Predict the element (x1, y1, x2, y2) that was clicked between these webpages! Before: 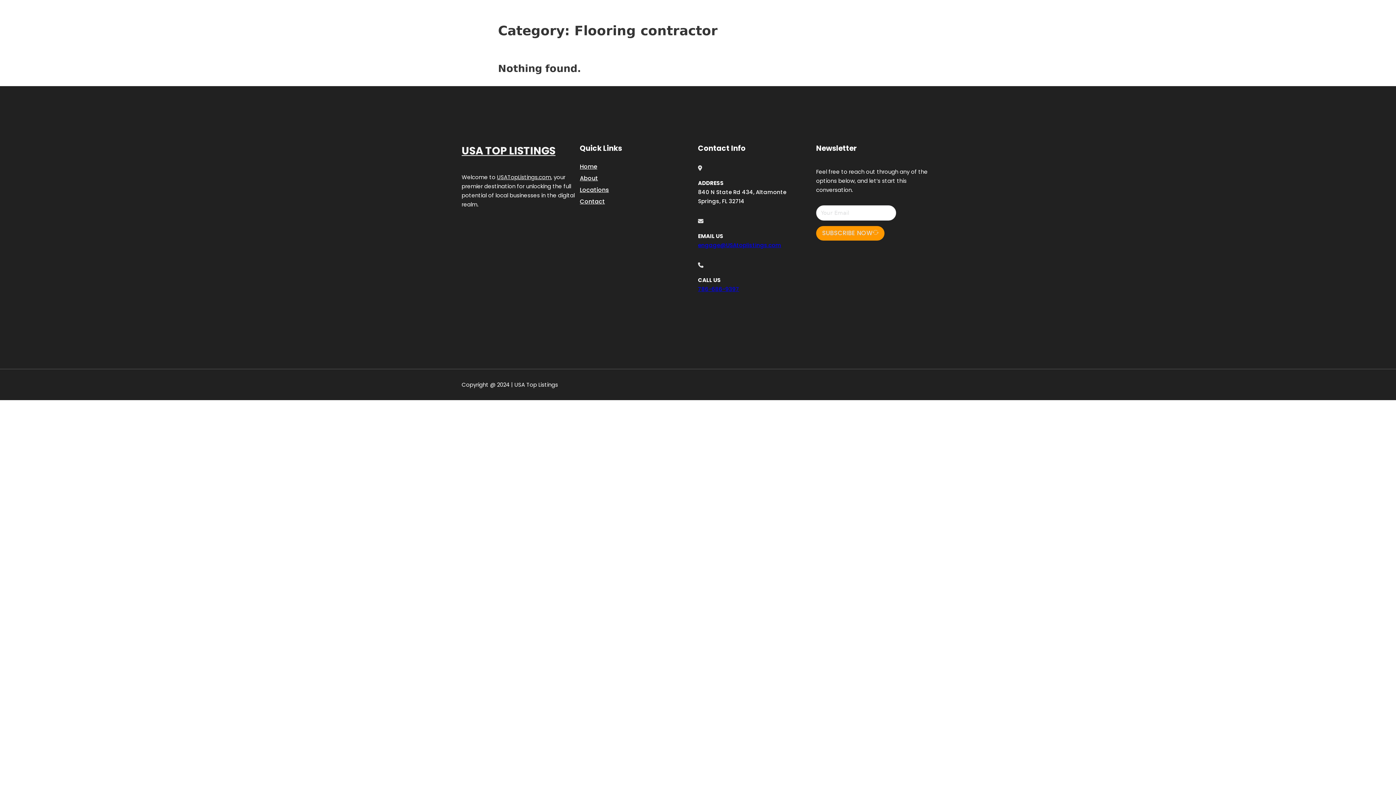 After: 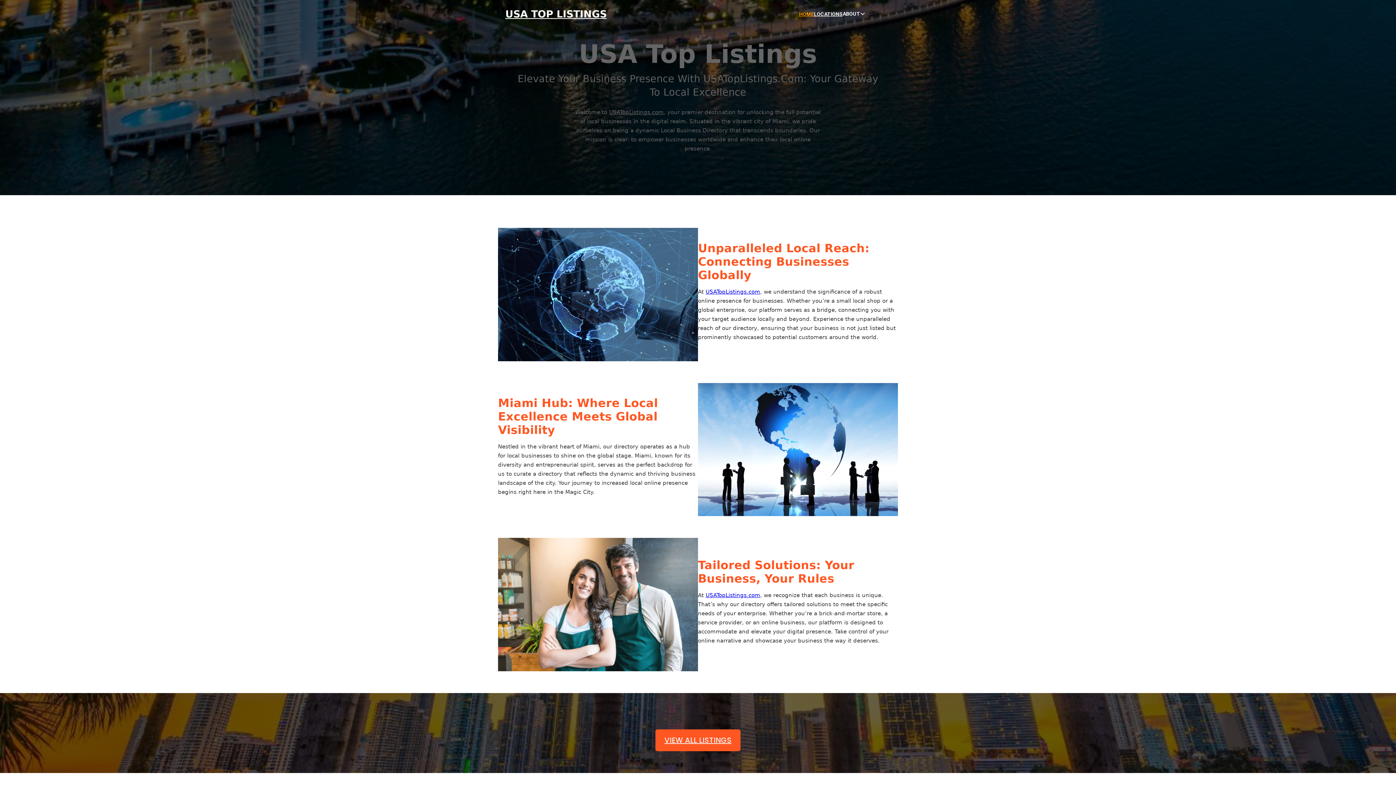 Action: bbox: (461, 142, 555, 159) label: USA TOP LISTINGS